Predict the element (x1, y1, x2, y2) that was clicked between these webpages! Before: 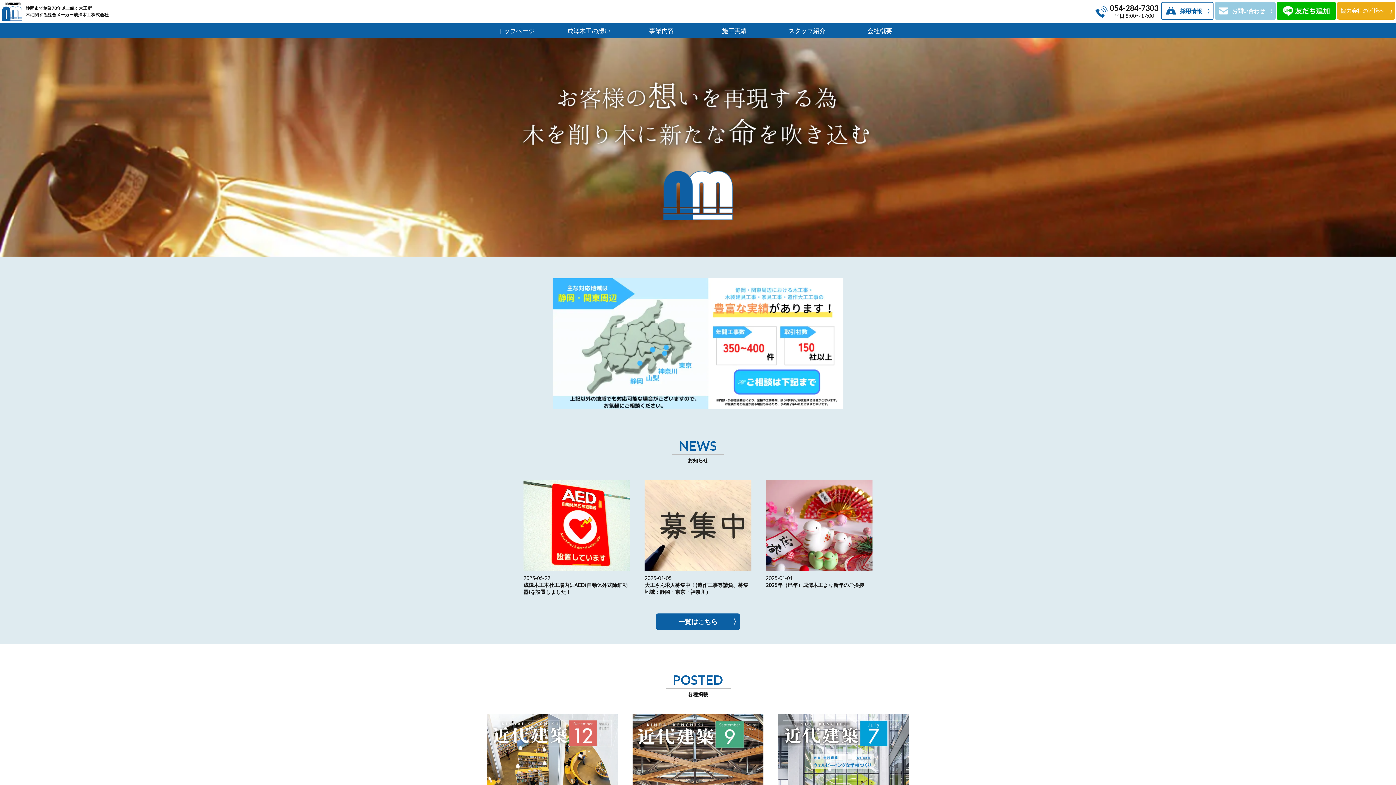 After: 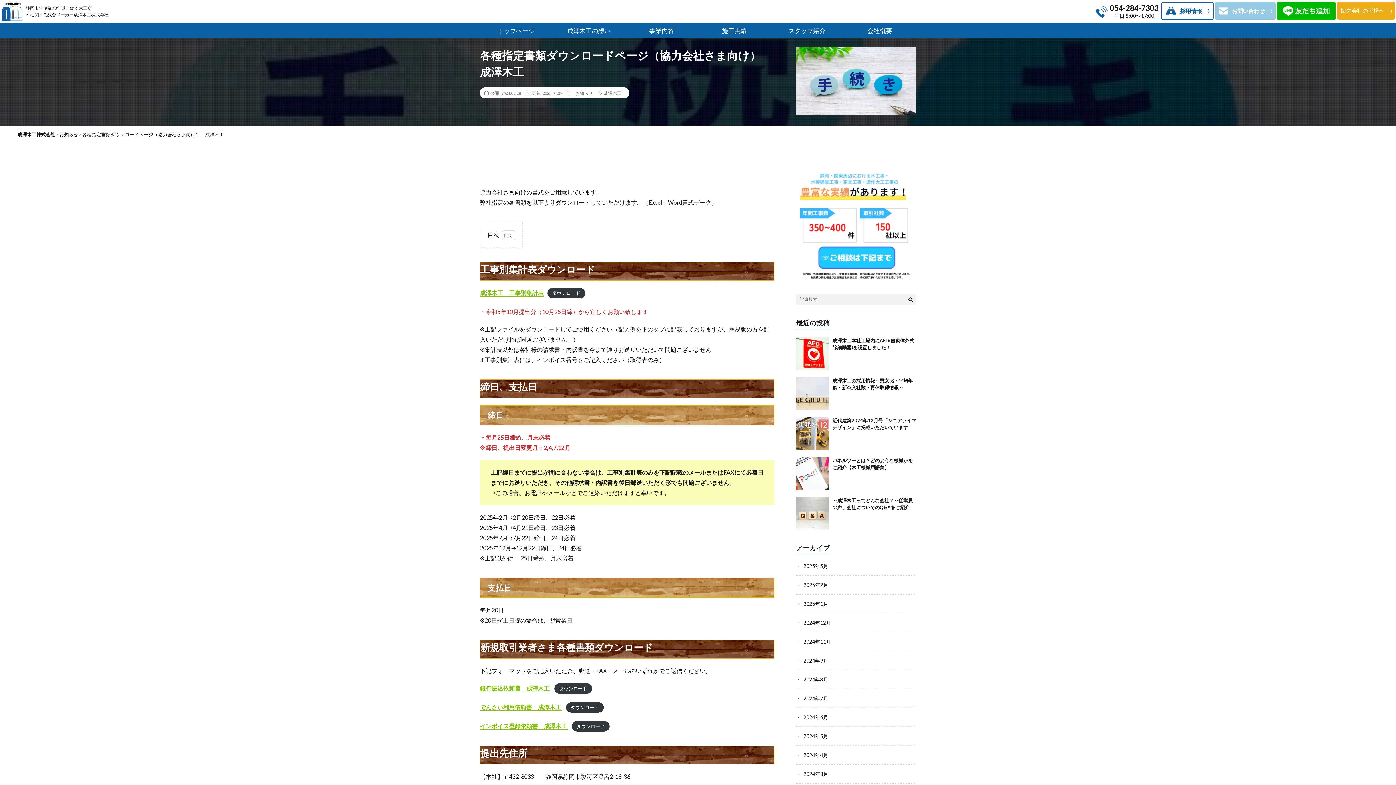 Action: bbox: (1337, 1, 1395, 19) label: 協力会社の皆様へ